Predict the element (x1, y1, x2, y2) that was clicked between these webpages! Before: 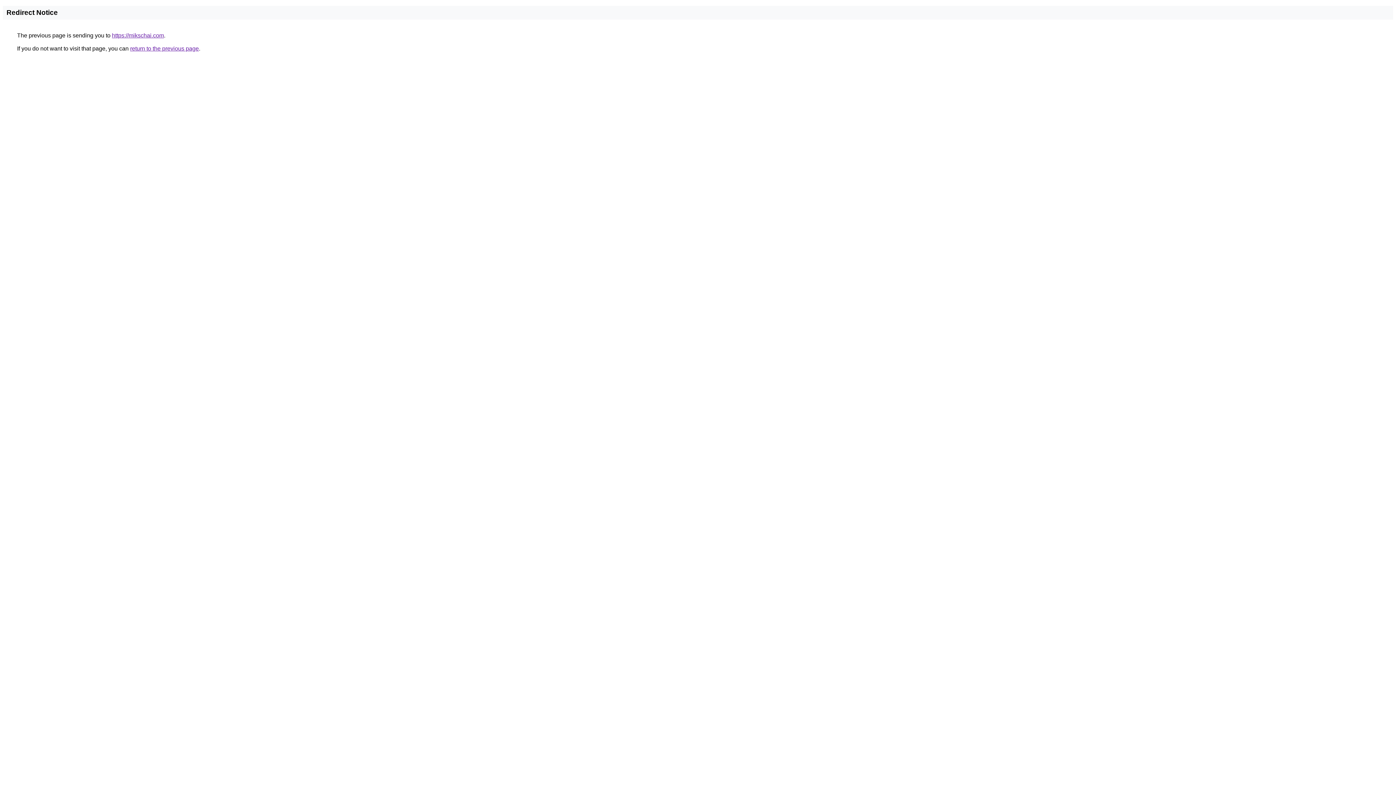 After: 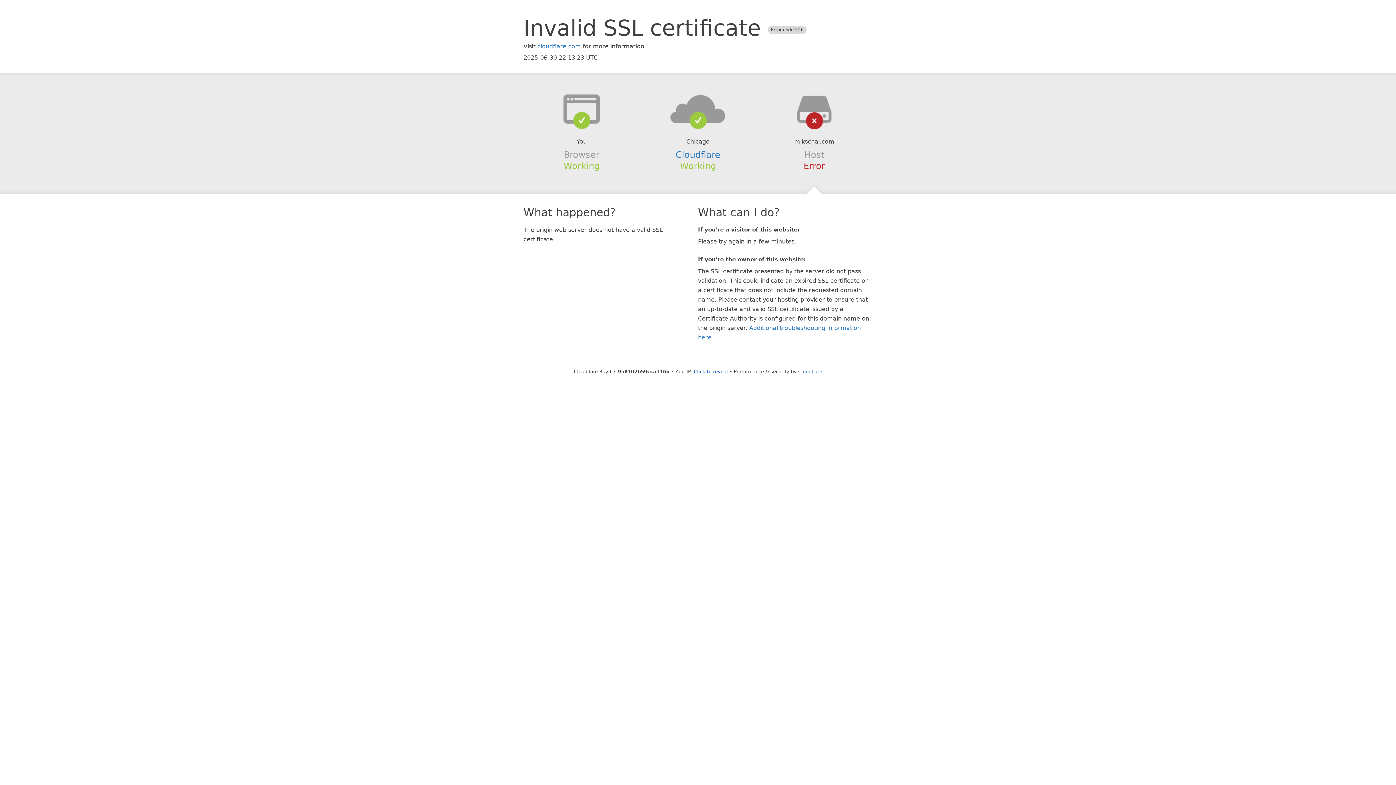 Action: label: https://mikschai.com bbox: (112, 32, 164, 38)